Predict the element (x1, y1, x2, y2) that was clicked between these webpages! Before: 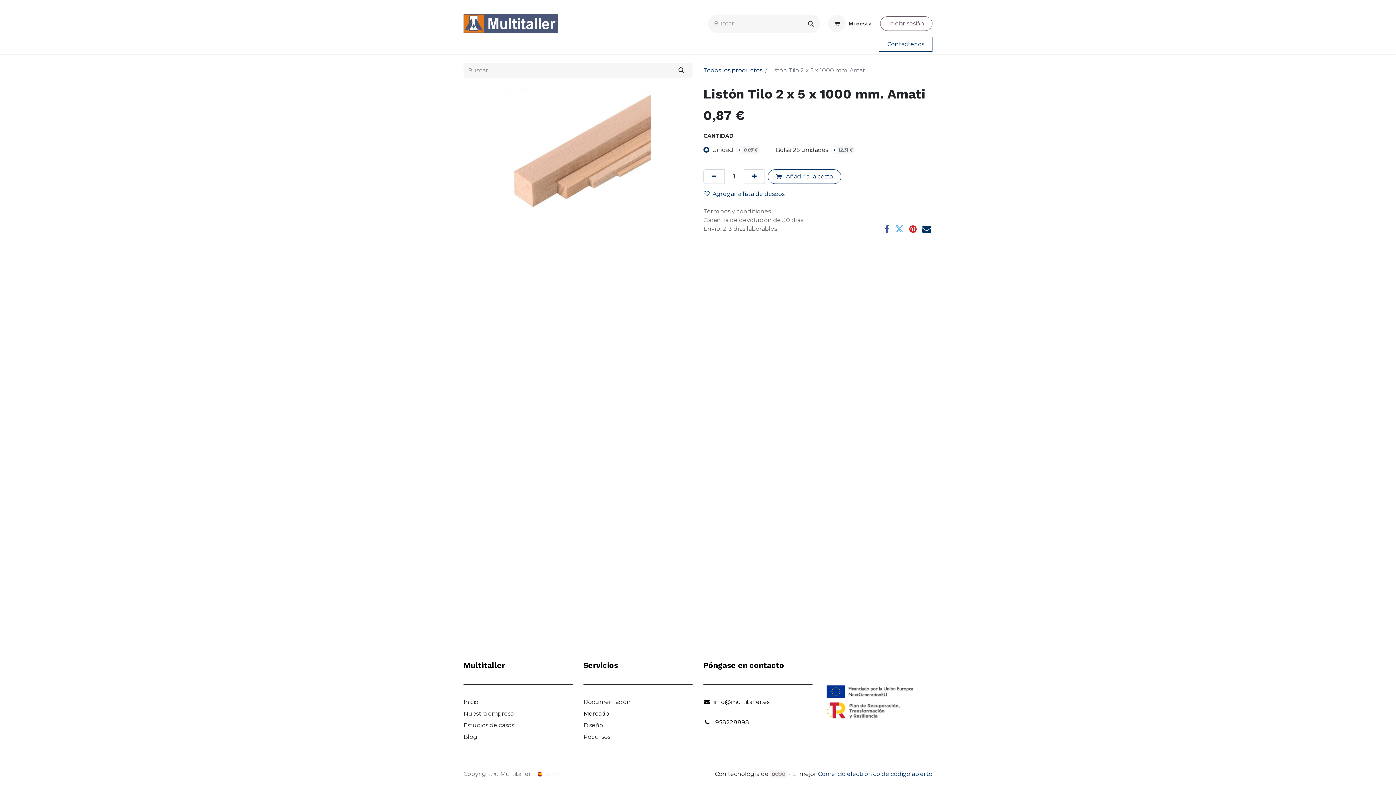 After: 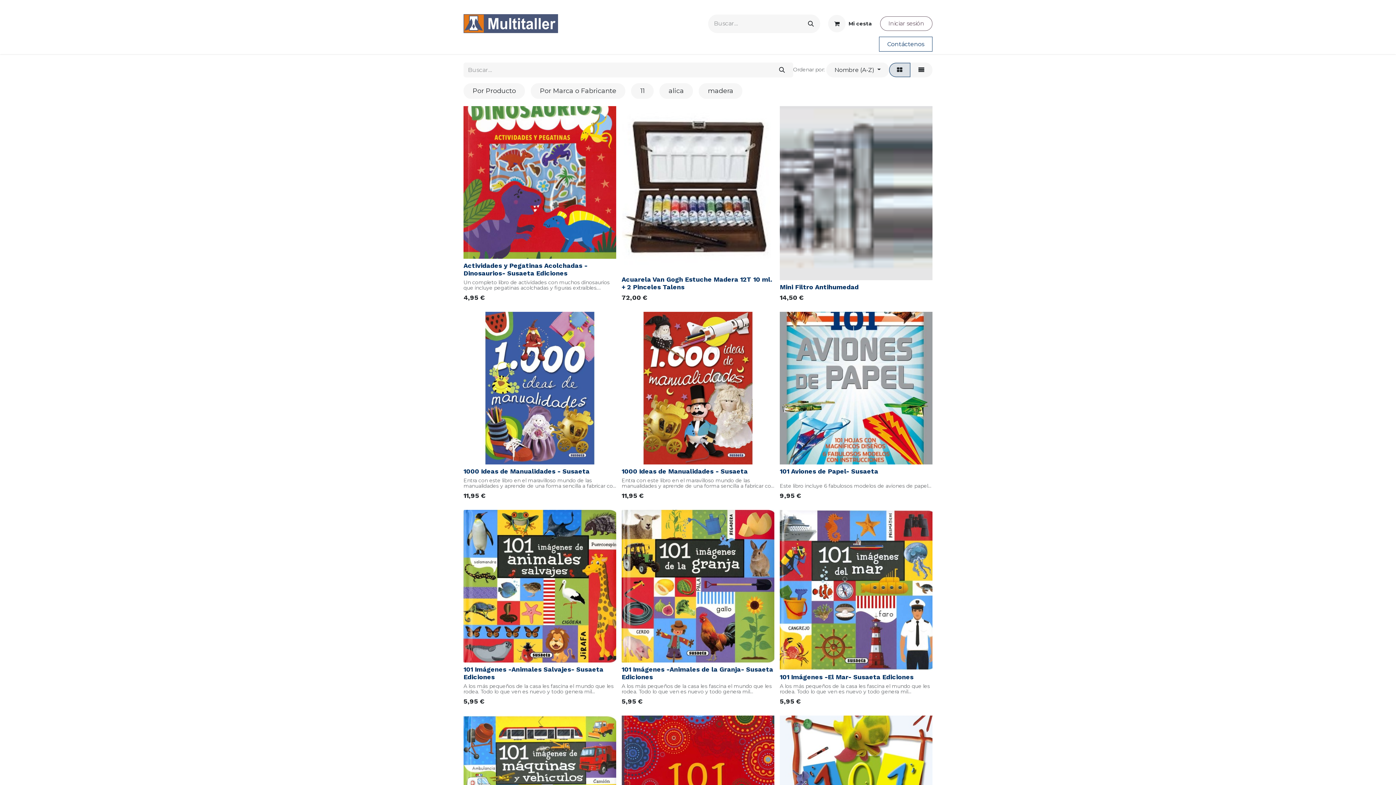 Action: bbox: (670, 63, 692, 77) label: Buscar